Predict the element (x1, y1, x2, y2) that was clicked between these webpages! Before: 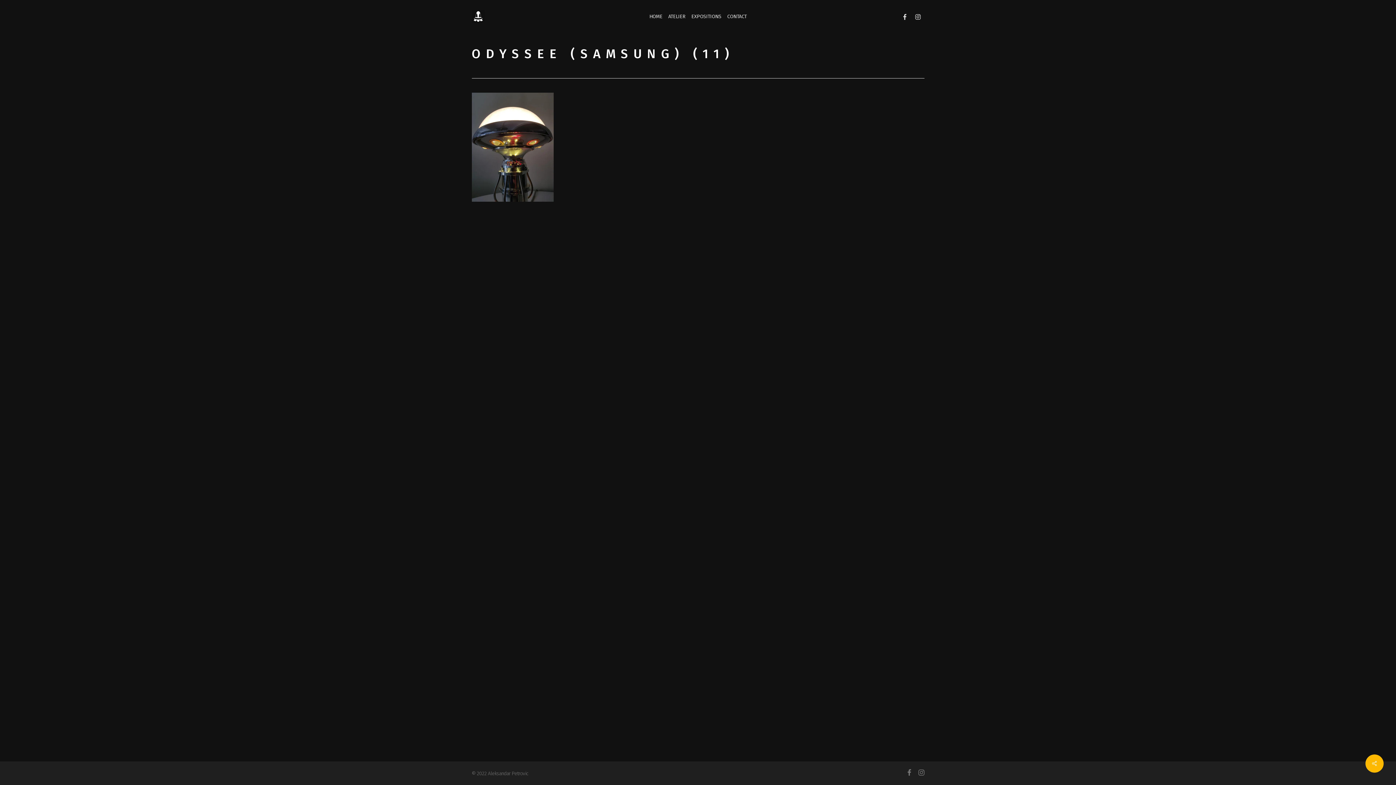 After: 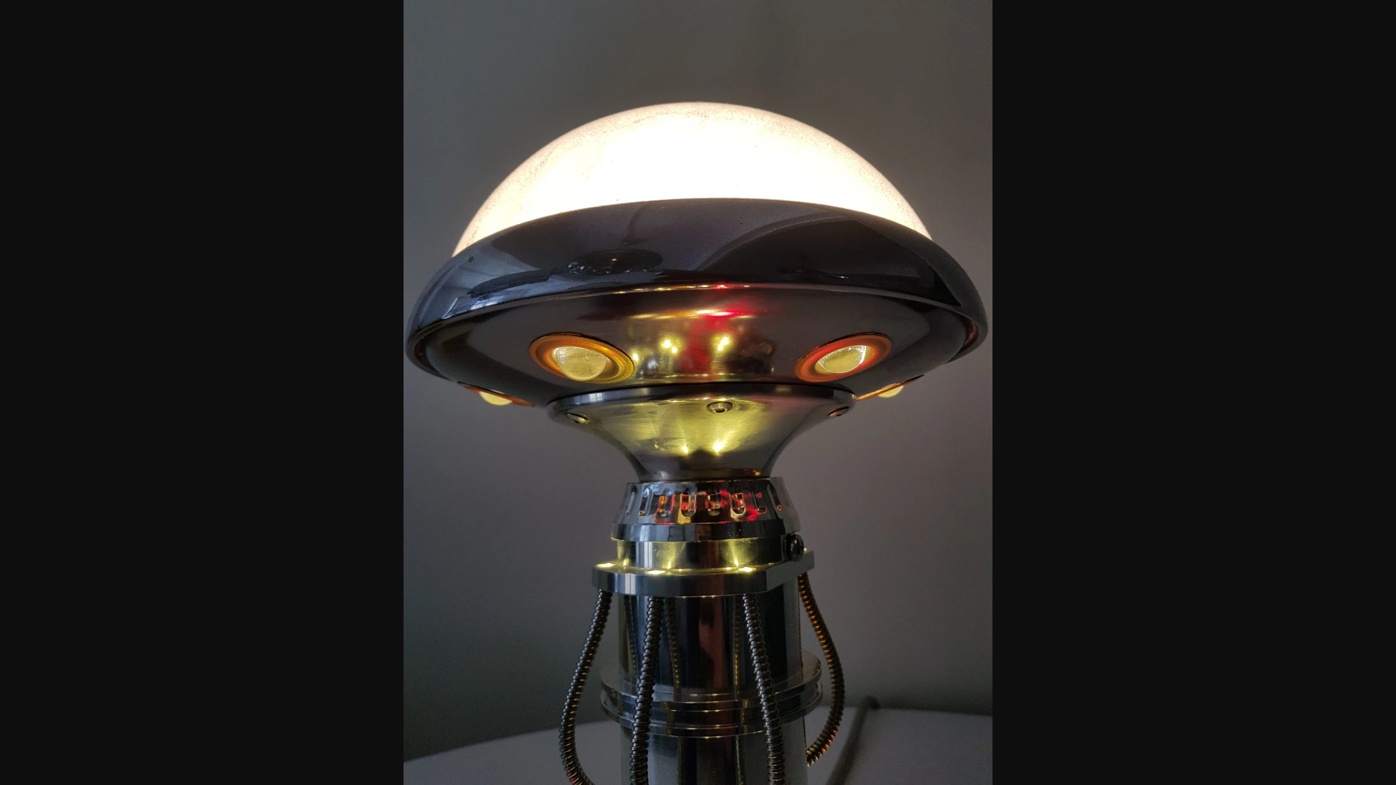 Action: bbox: (471, 200, 553, 209)